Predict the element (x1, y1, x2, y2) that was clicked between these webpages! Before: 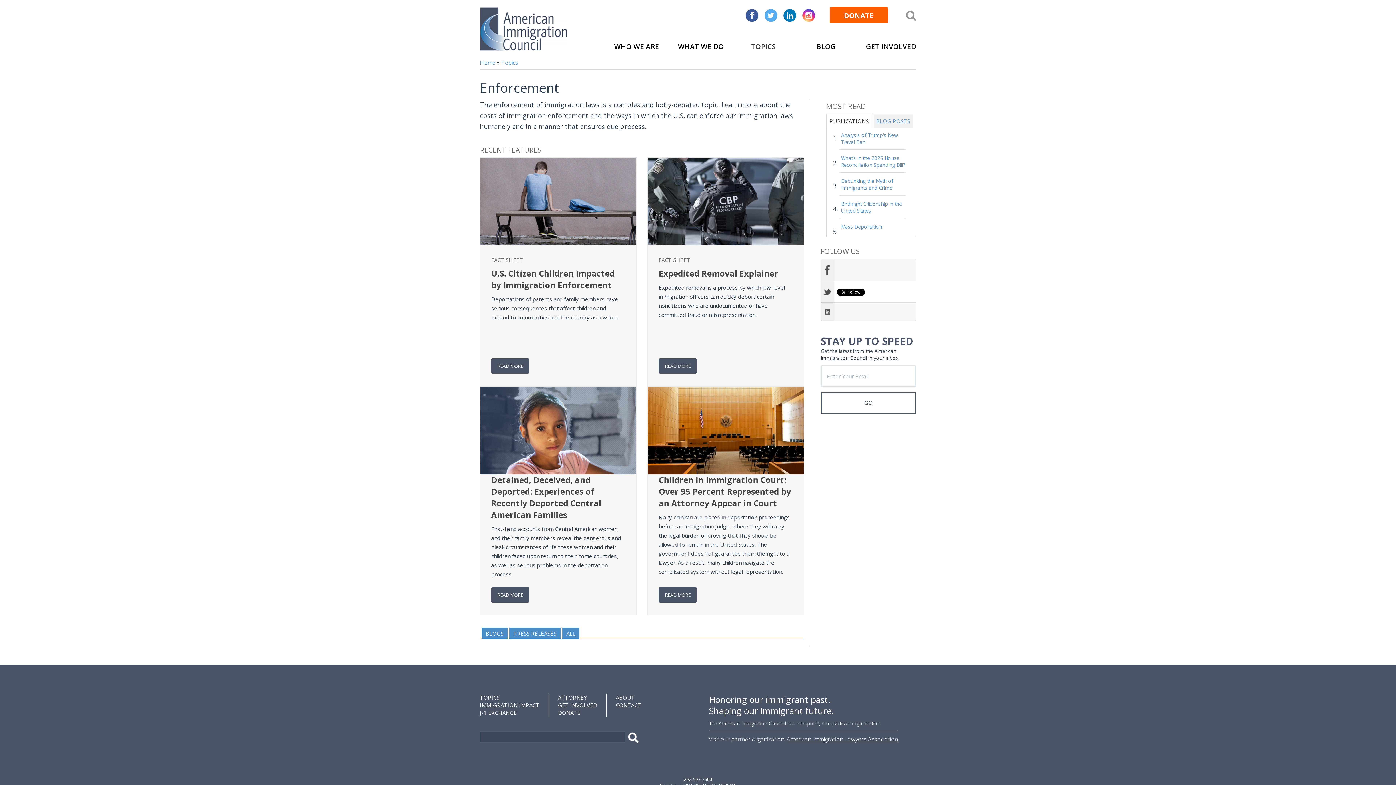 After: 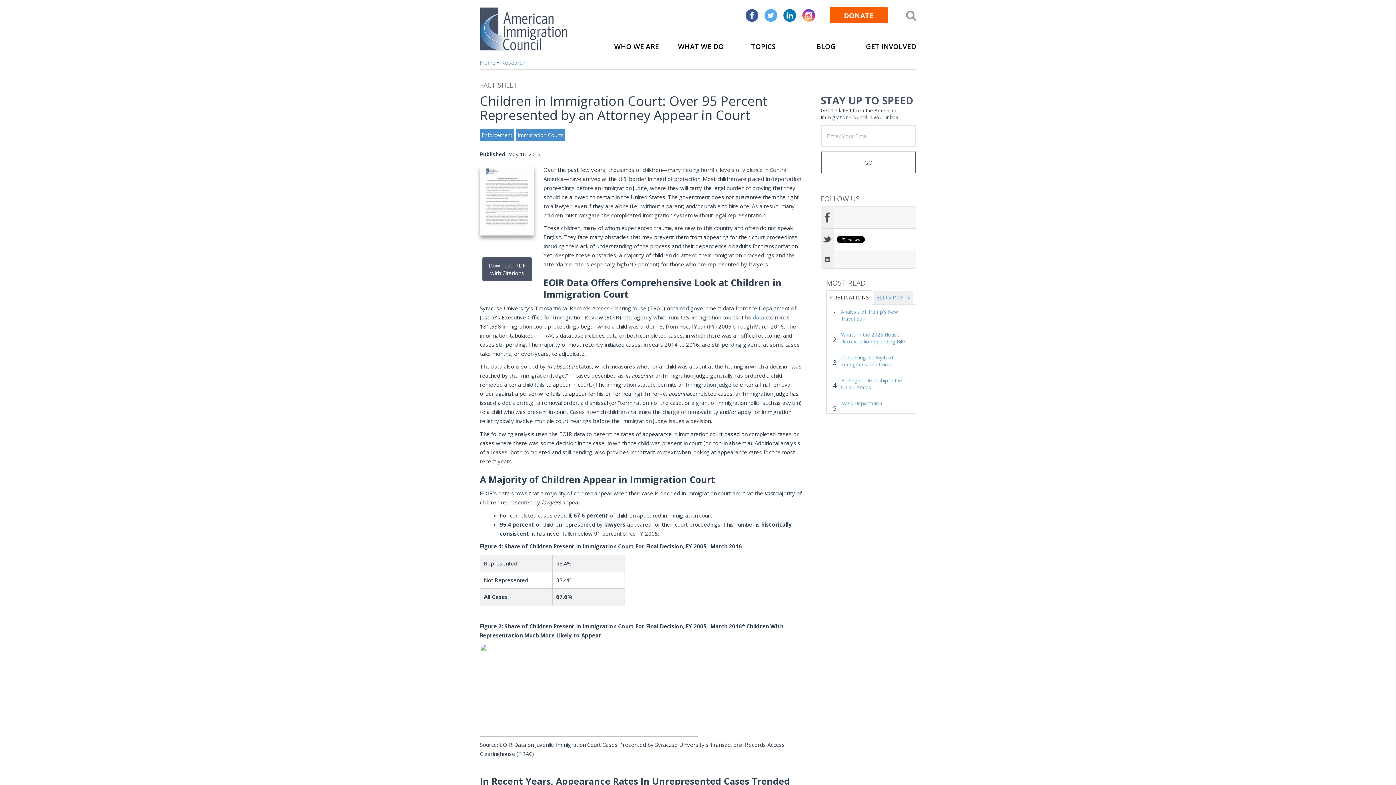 Action: bbox: (658, 474, 791, 509) label: Children in Immigration Court: Over 95 Percent Represented by an Attorney Appear in Court